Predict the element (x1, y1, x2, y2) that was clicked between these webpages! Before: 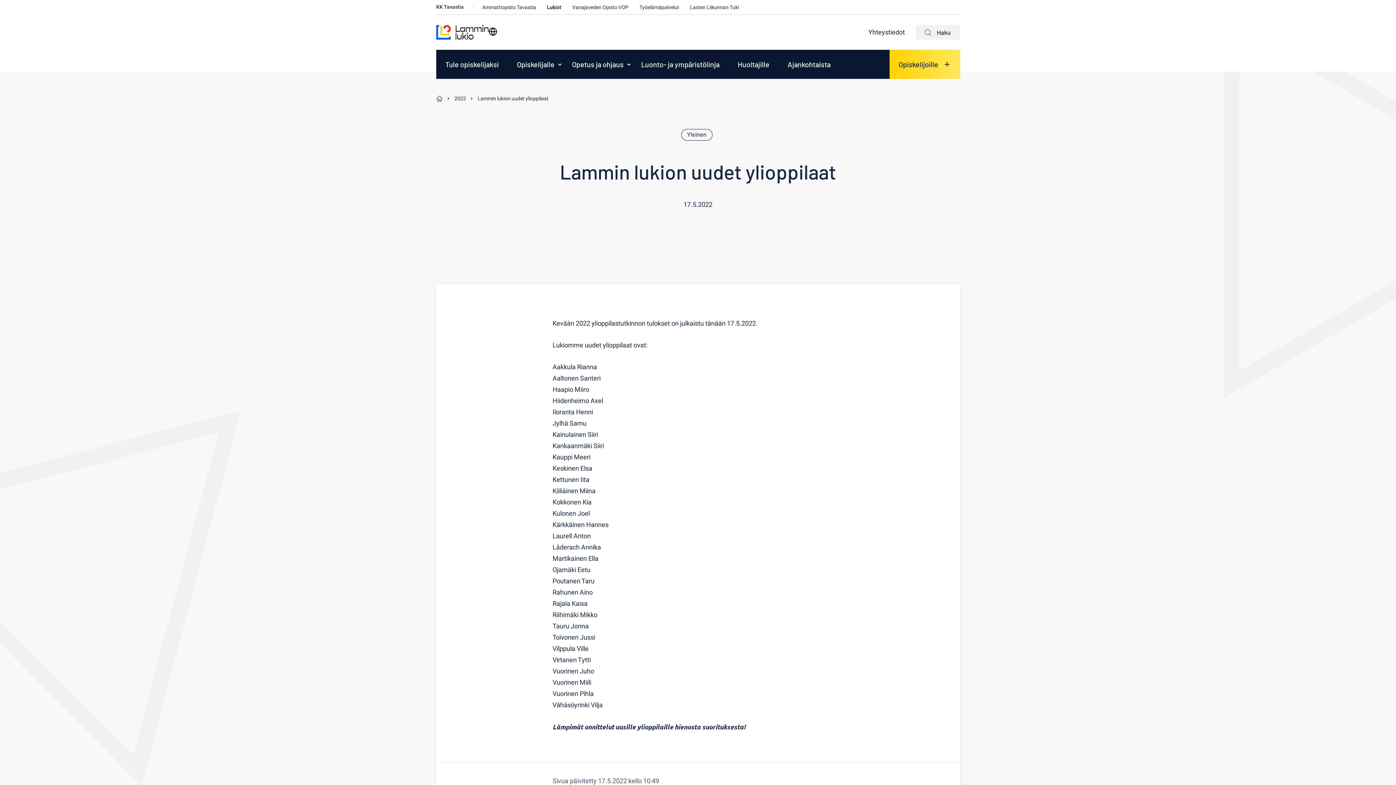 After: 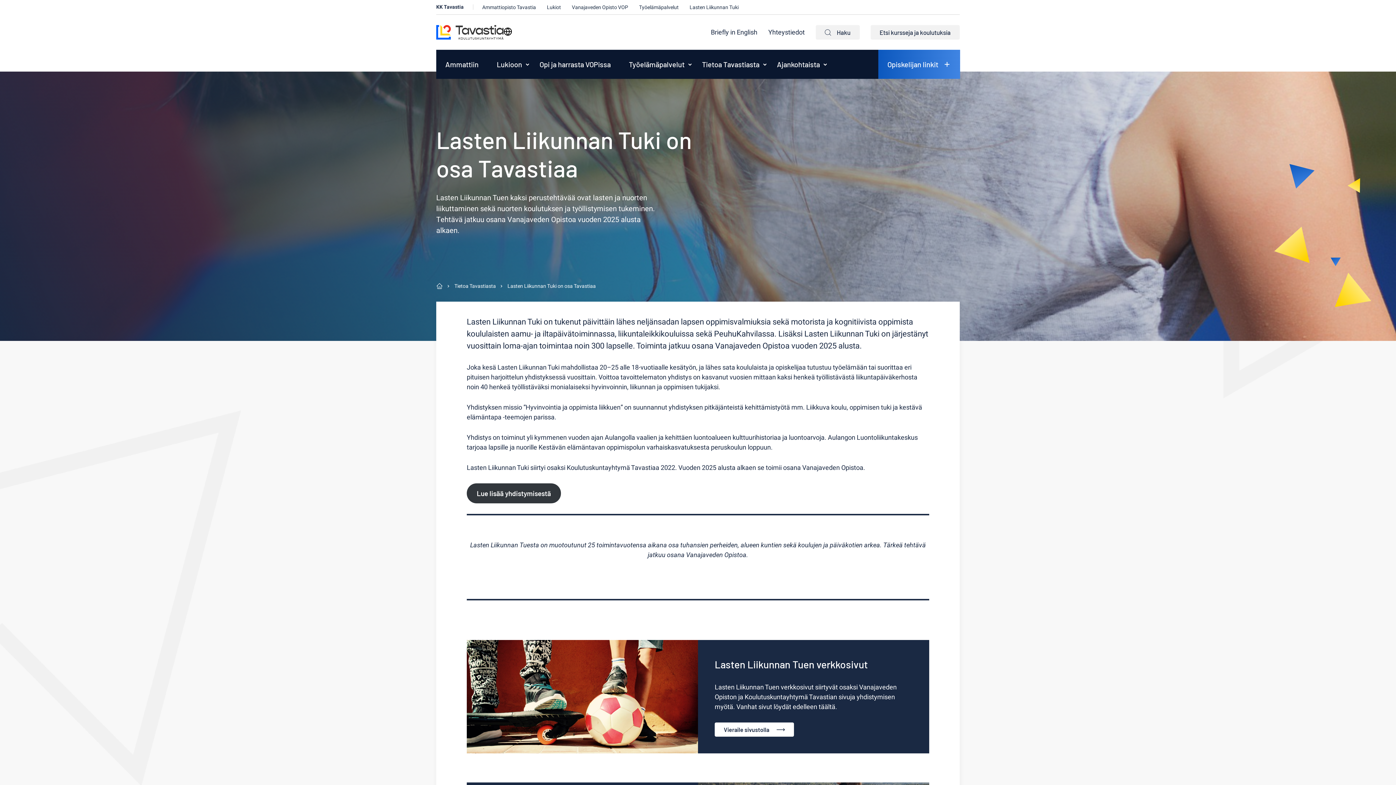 Action: bbox: (690, 3, 739, 11) label: Lasten Liikunnan Tuki